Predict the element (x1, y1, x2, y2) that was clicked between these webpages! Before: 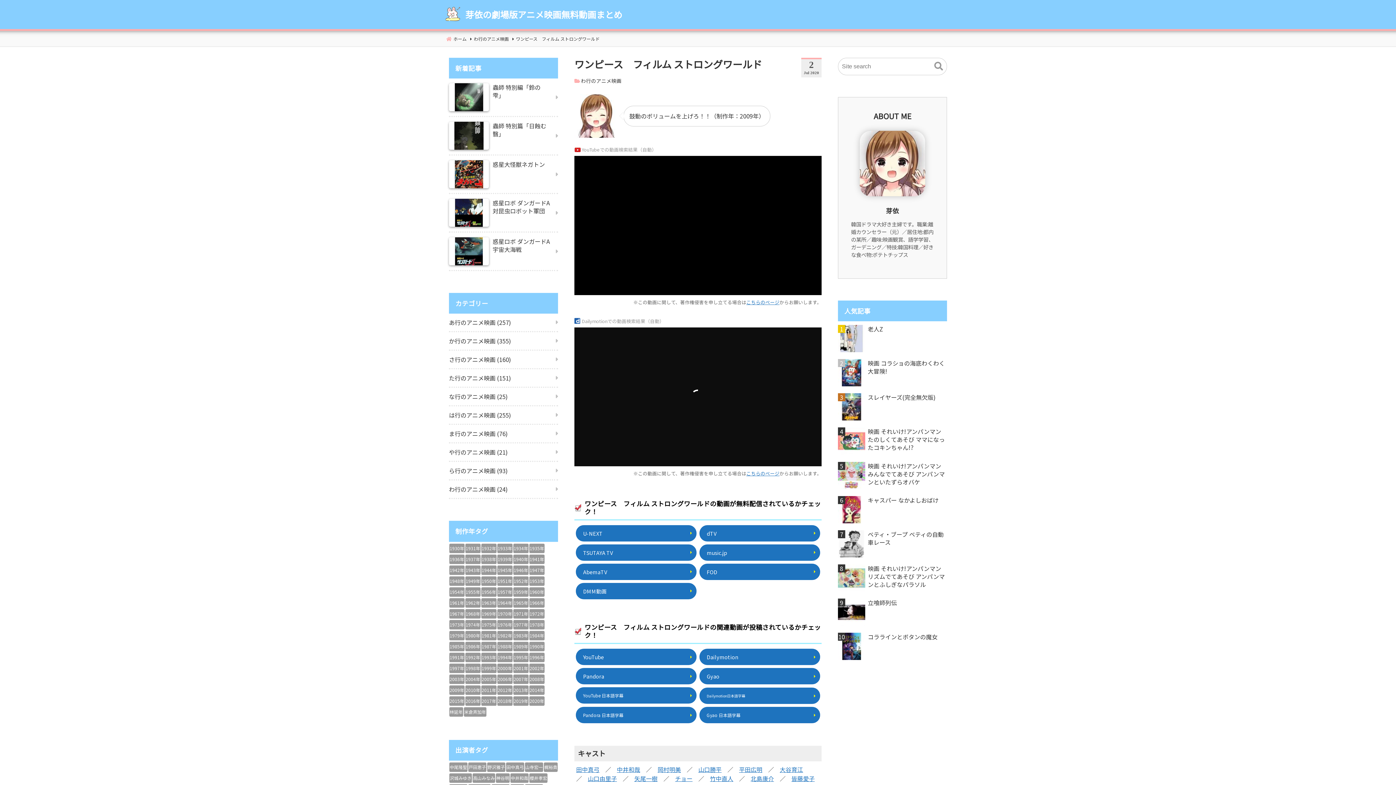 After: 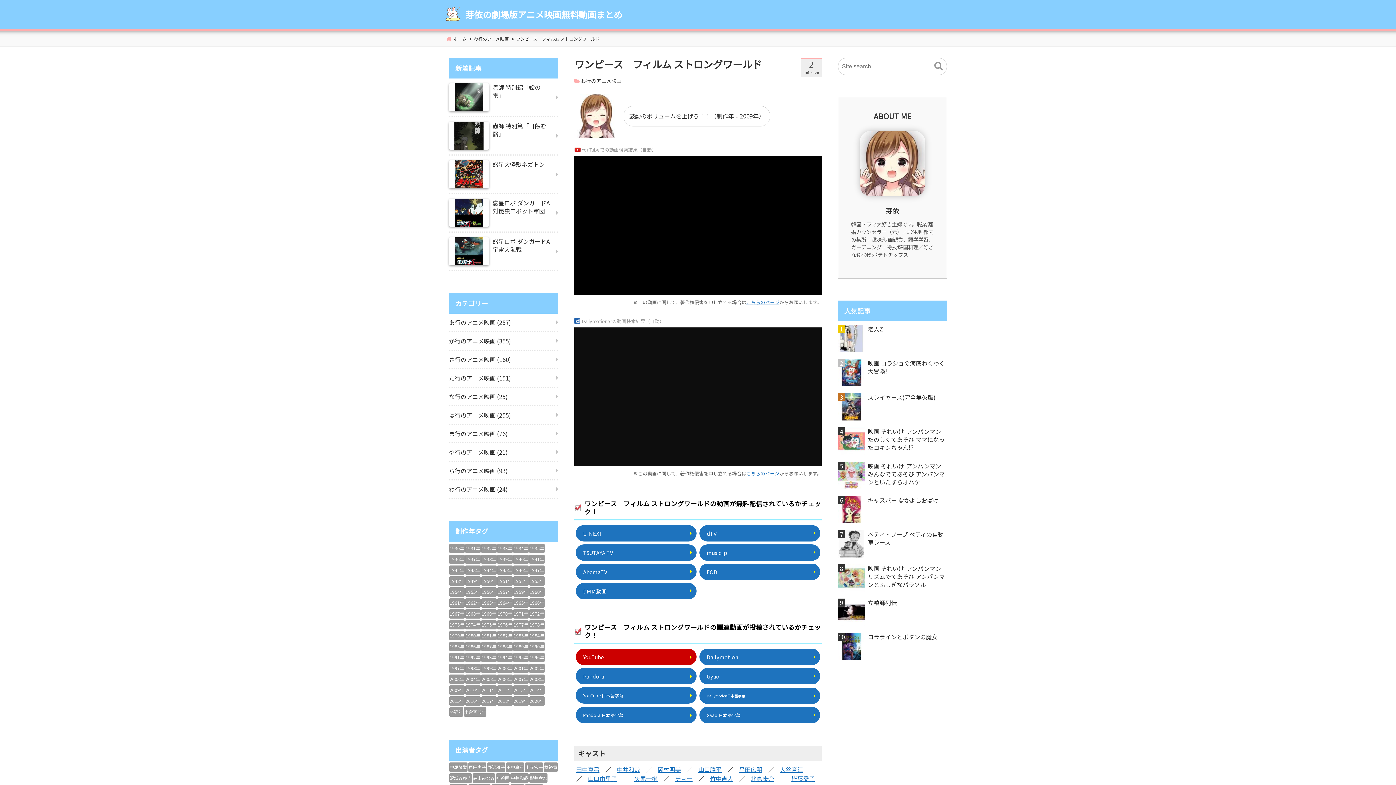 Action: bbox: (576, 649, 696, 665) label: YouTube